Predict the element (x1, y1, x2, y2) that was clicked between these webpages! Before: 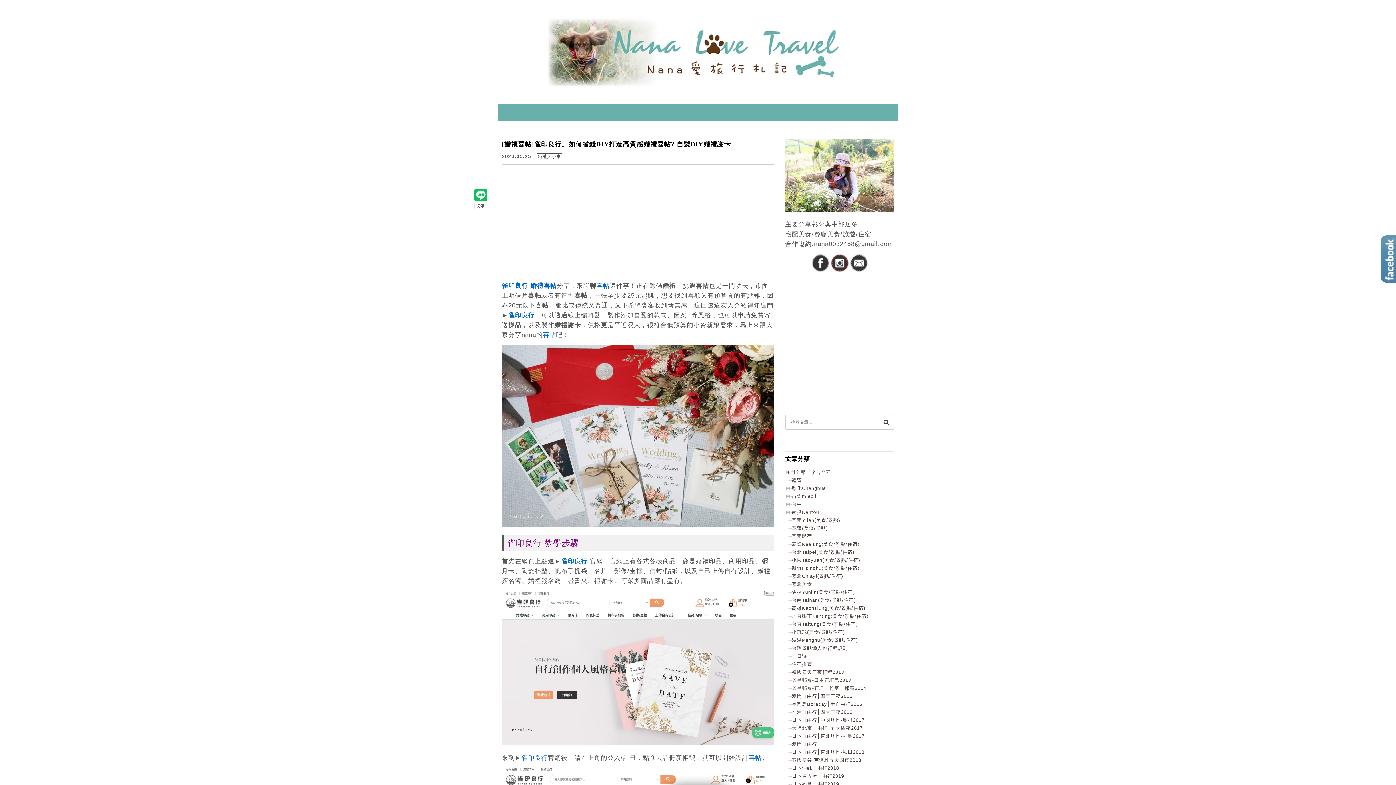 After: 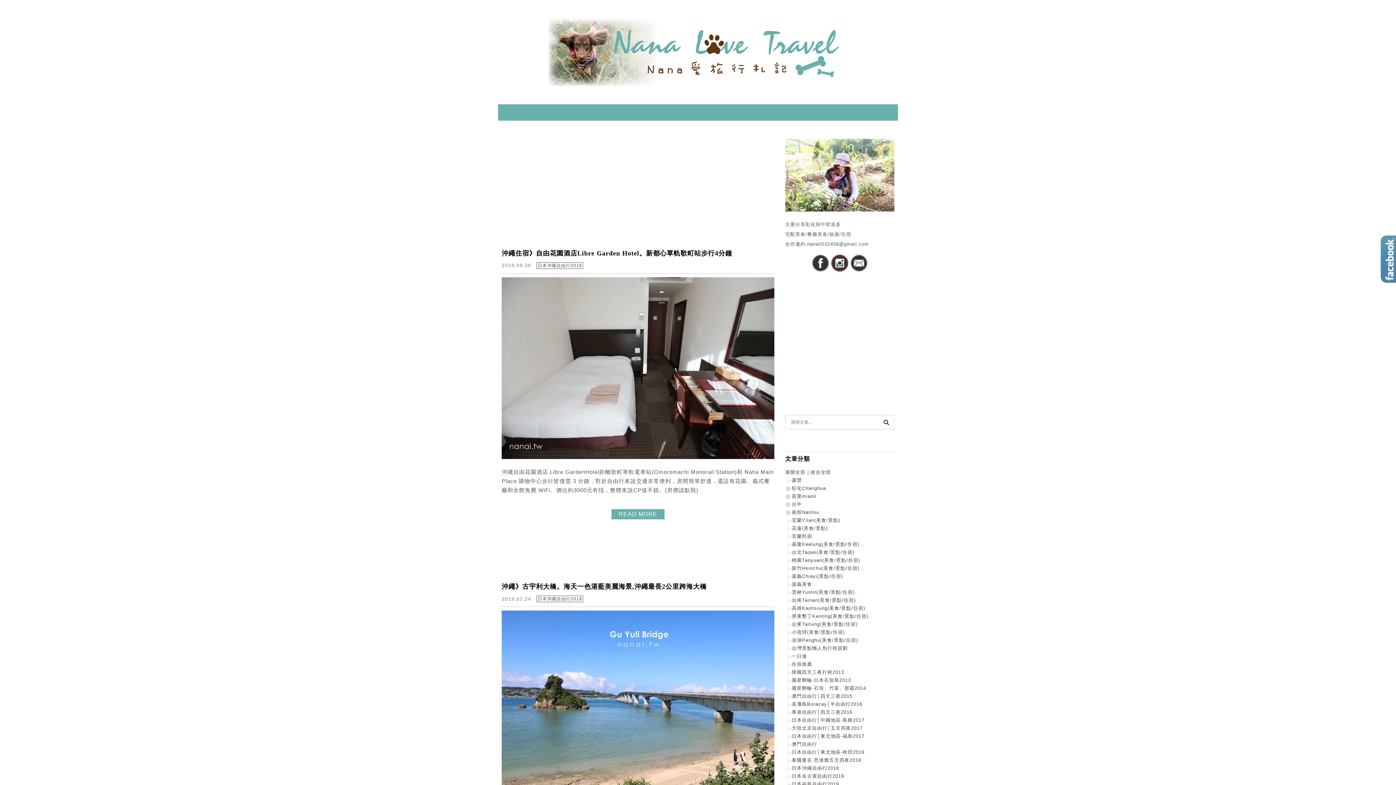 Action: label: 日本沖繩自由行2018 bbox: (792, 765, 839, 771)